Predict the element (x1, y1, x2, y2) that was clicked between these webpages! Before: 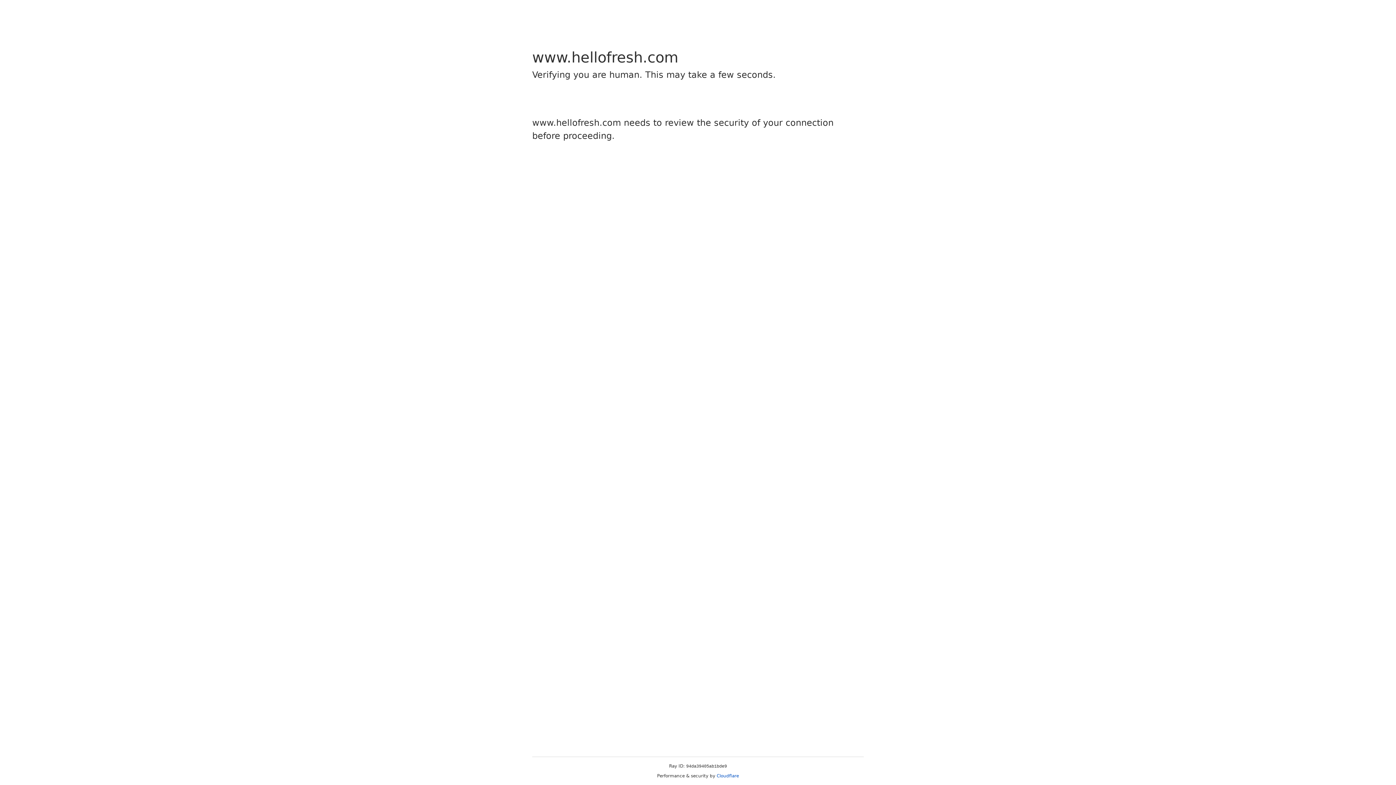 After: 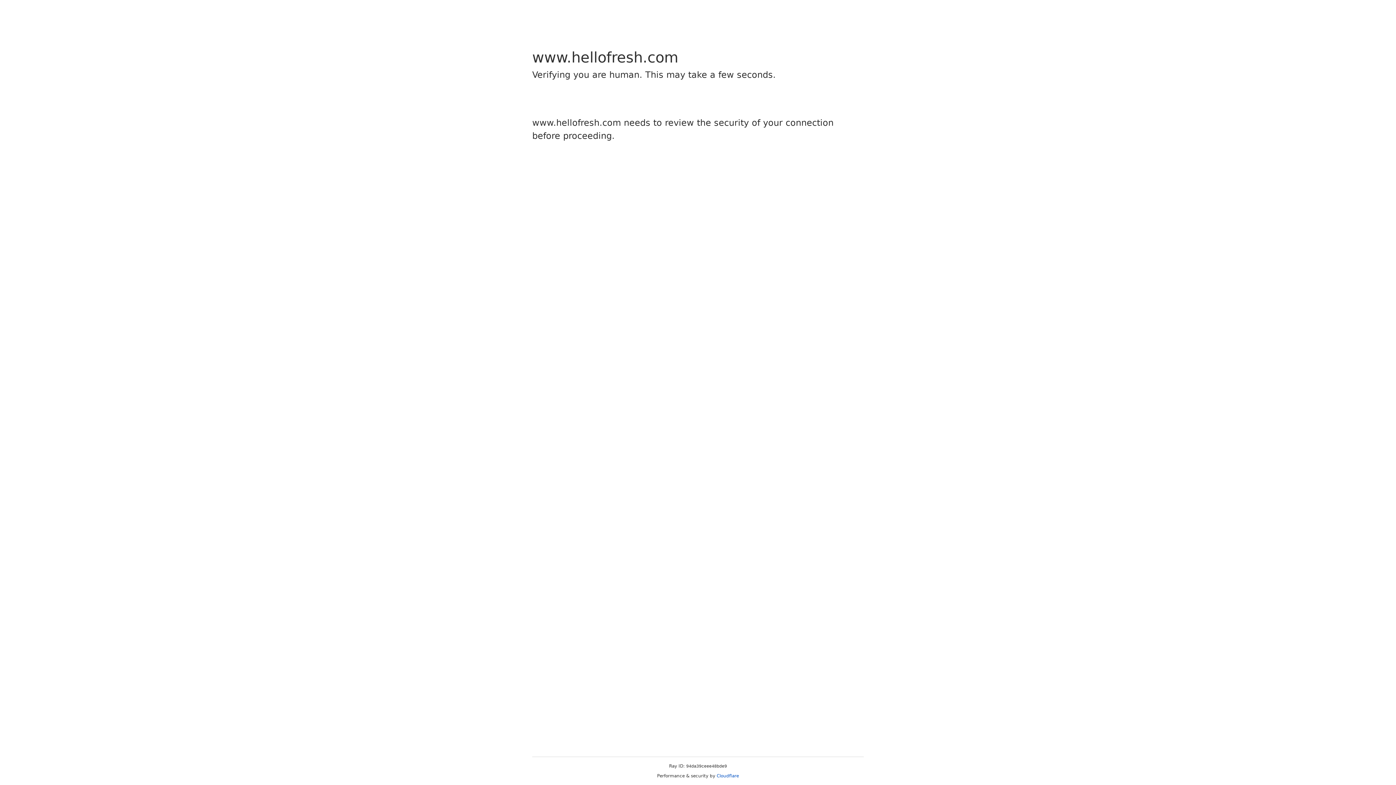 Action: label: Cloudflare bbox: (716, 773, 739, 778)